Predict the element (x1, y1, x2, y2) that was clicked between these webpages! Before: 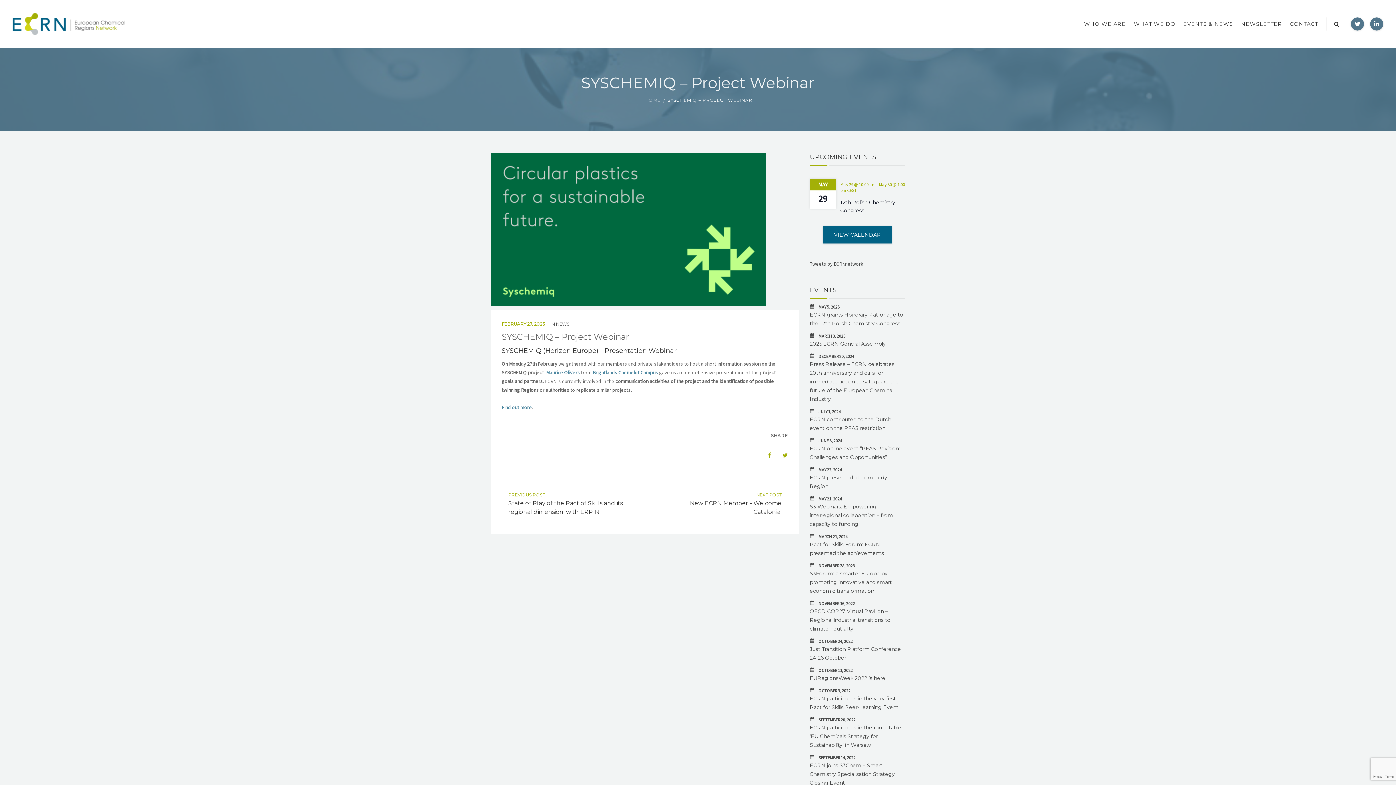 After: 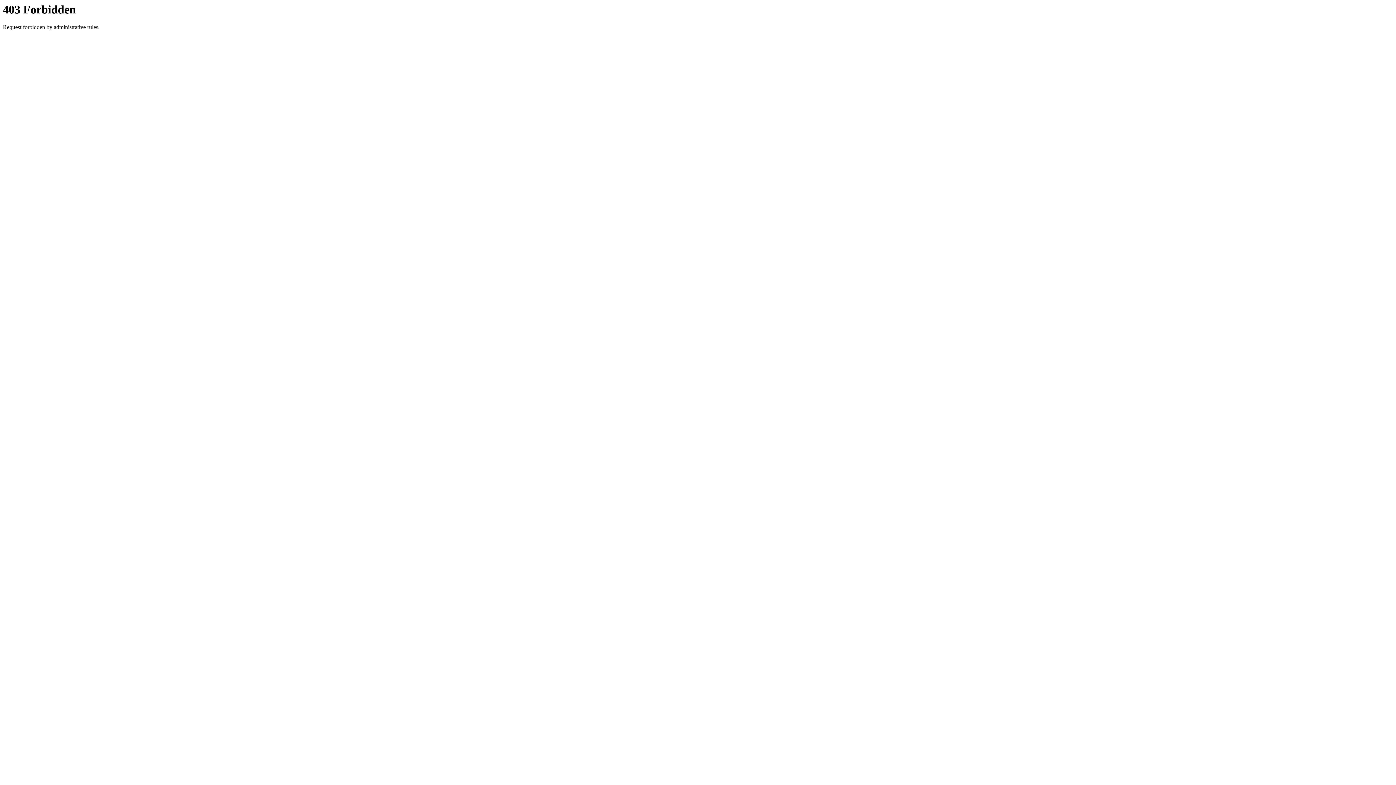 Action: label: Brightlands Chemelot Campus bbox: (592, 369, 658, 376)